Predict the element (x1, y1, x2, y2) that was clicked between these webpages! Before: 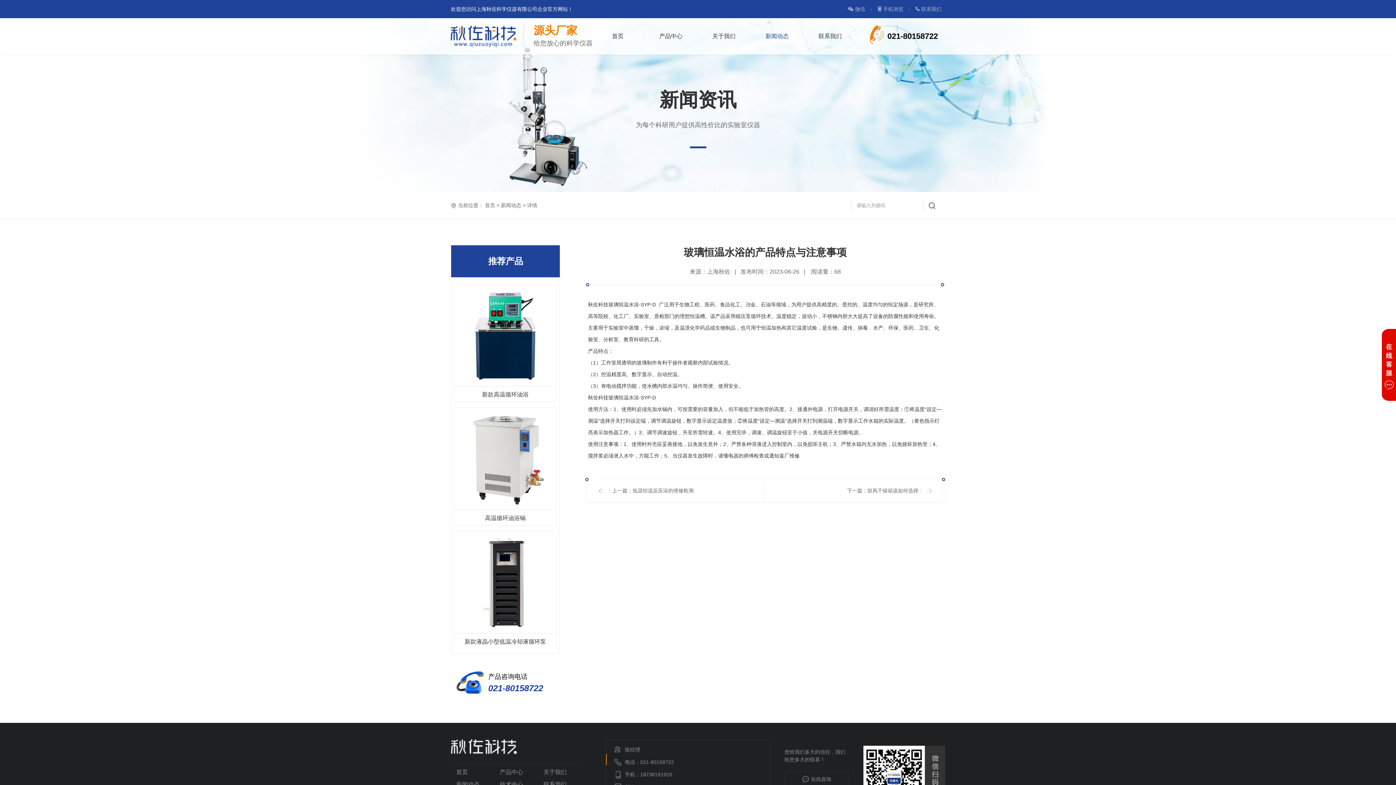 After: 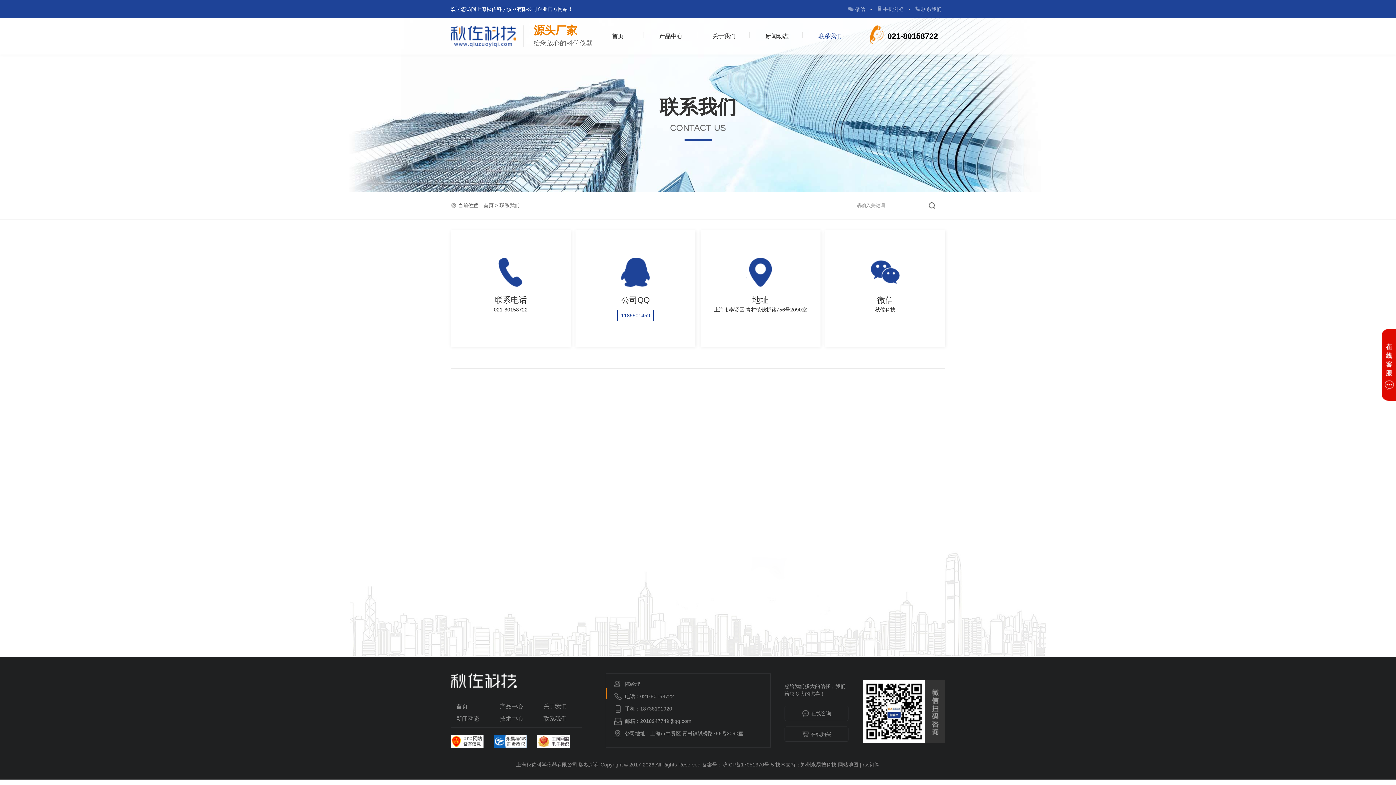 Action: label: 联系我们 bbox: (921, 6, 941, 12)